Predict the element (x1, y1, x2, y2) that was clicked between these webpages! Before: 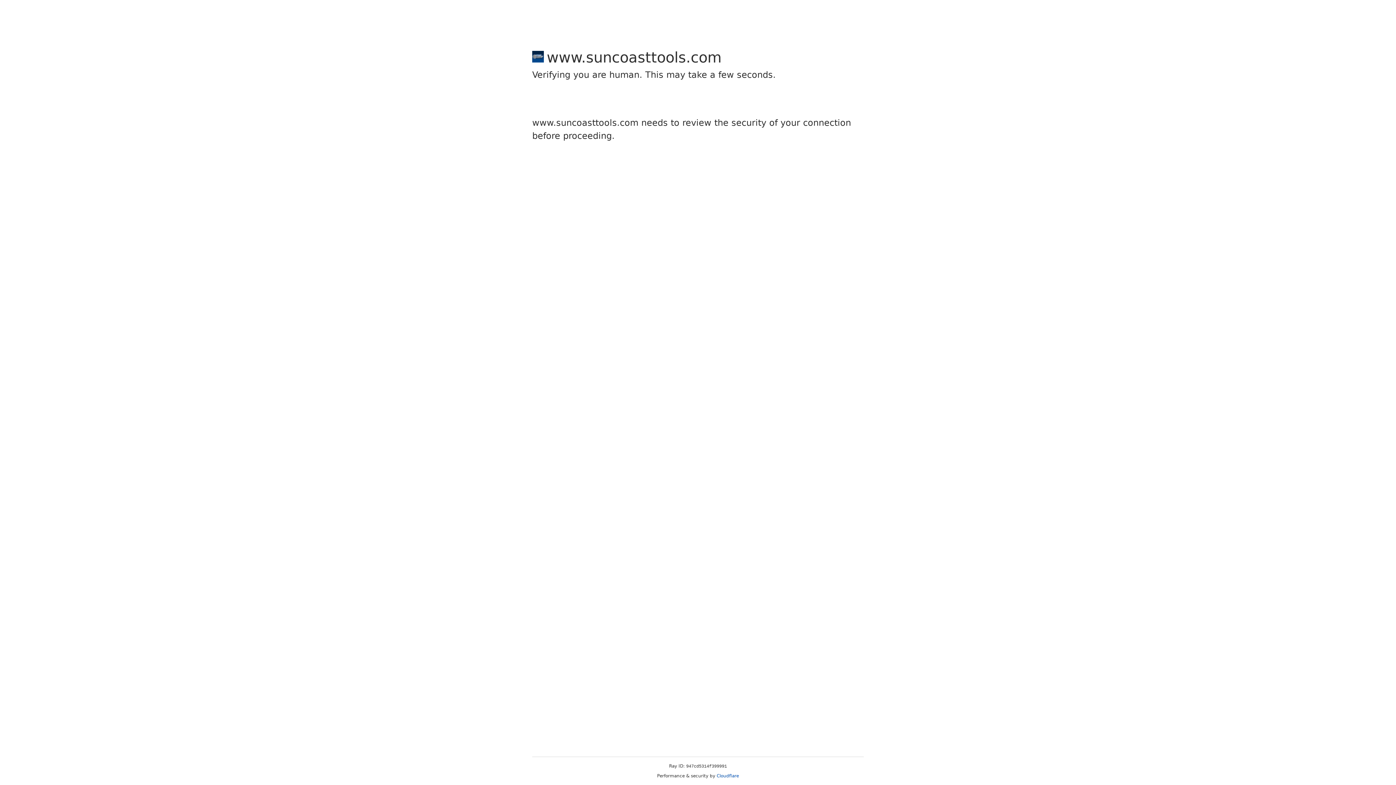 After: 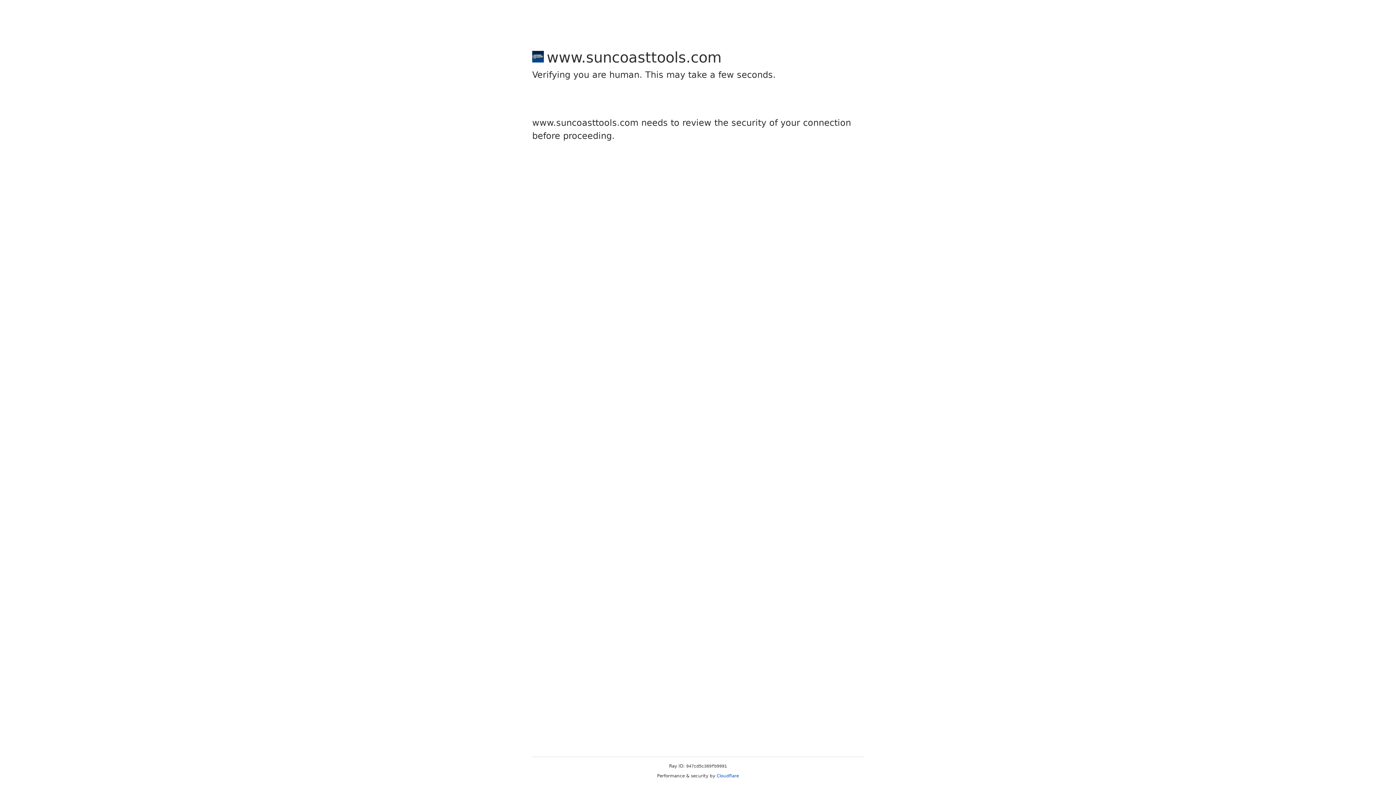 Action: label: Cloudflare bbox: (716, 773, 739, 778)